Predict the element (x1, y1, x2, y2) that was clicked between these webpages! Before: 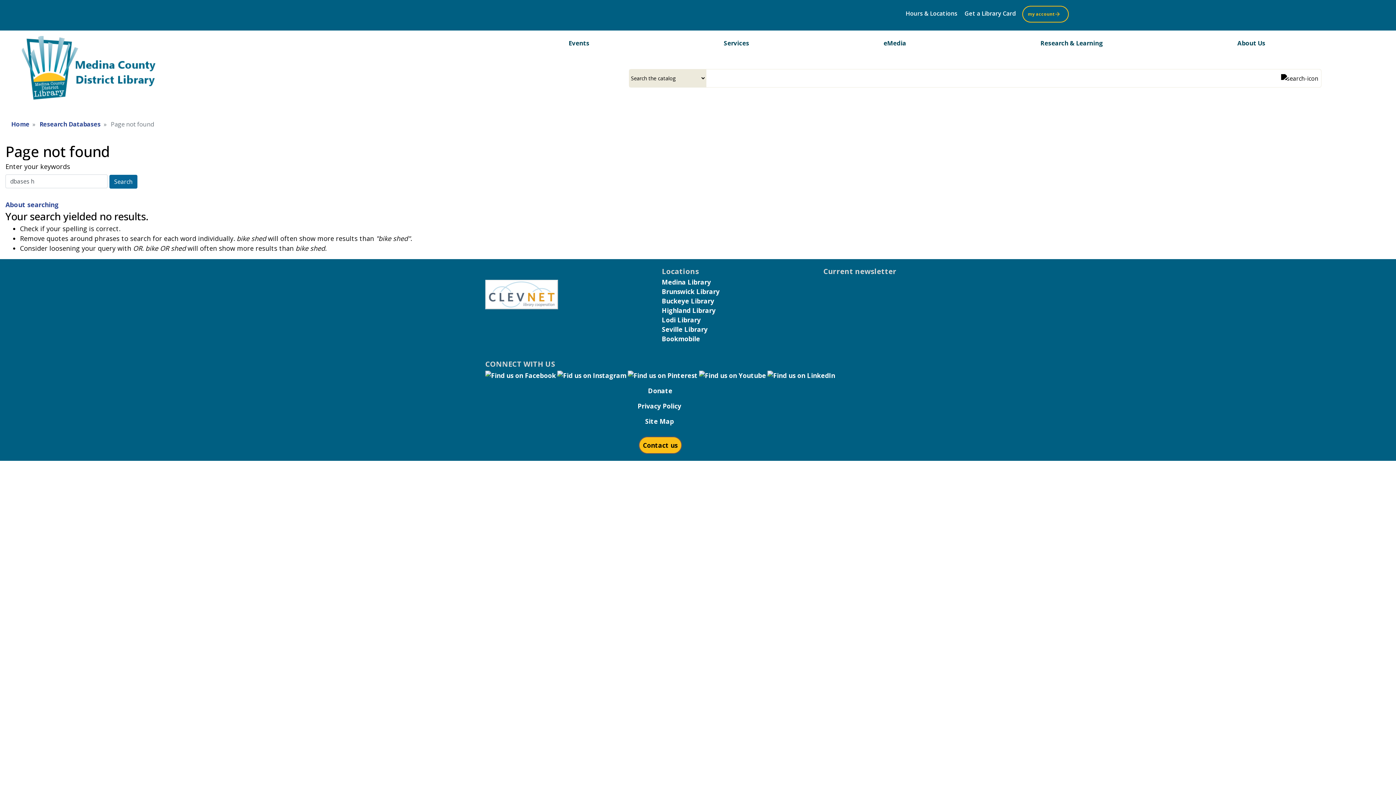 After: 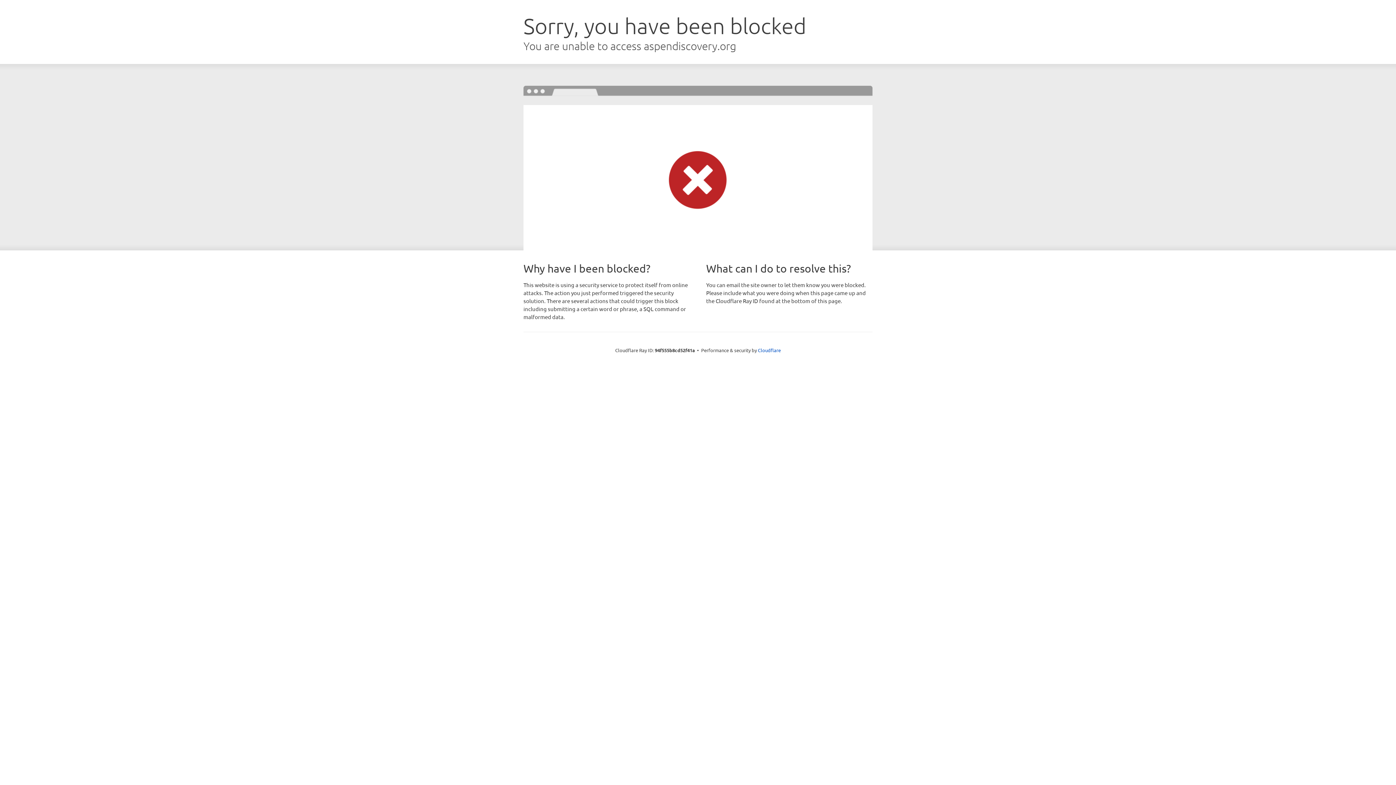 Action: label:  my account  bbox: (1023, 6, 1068, 21)